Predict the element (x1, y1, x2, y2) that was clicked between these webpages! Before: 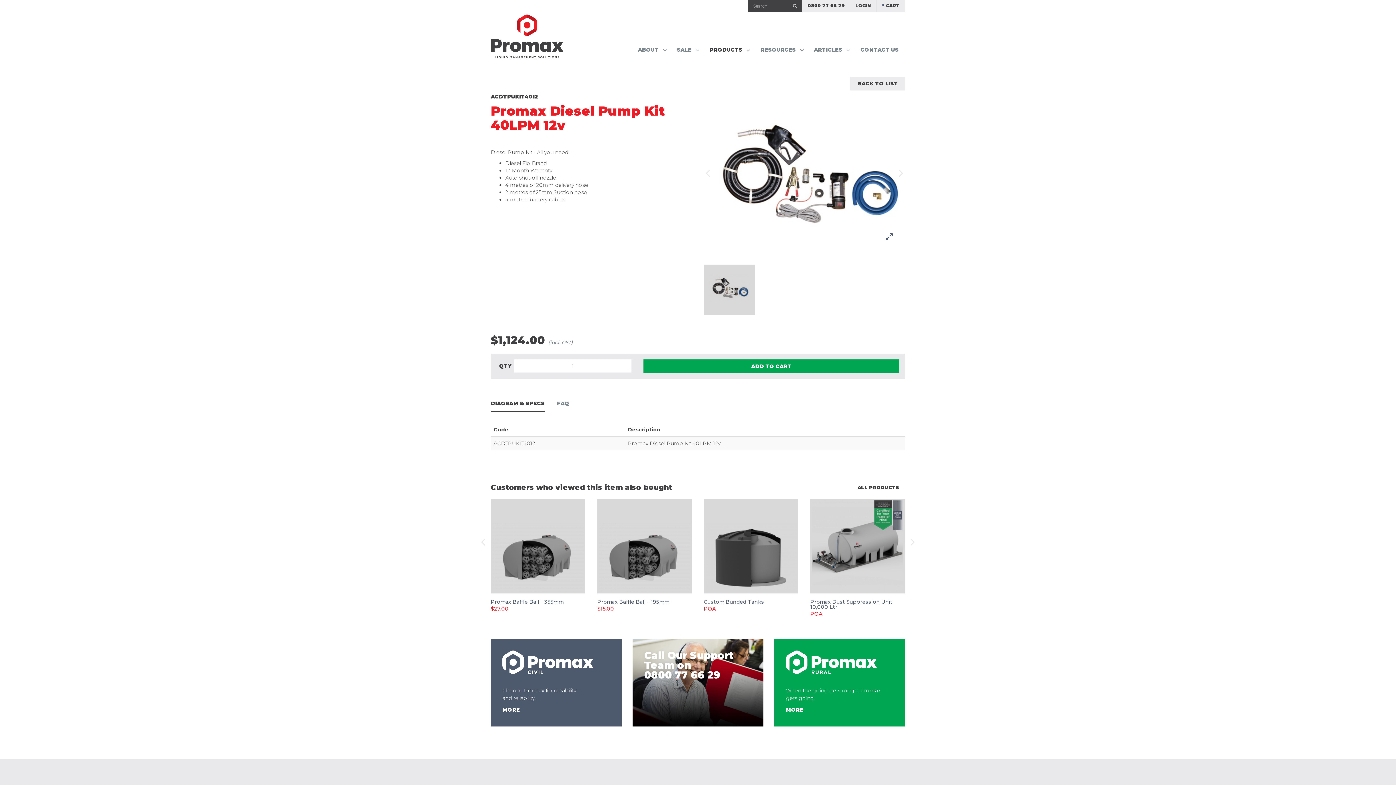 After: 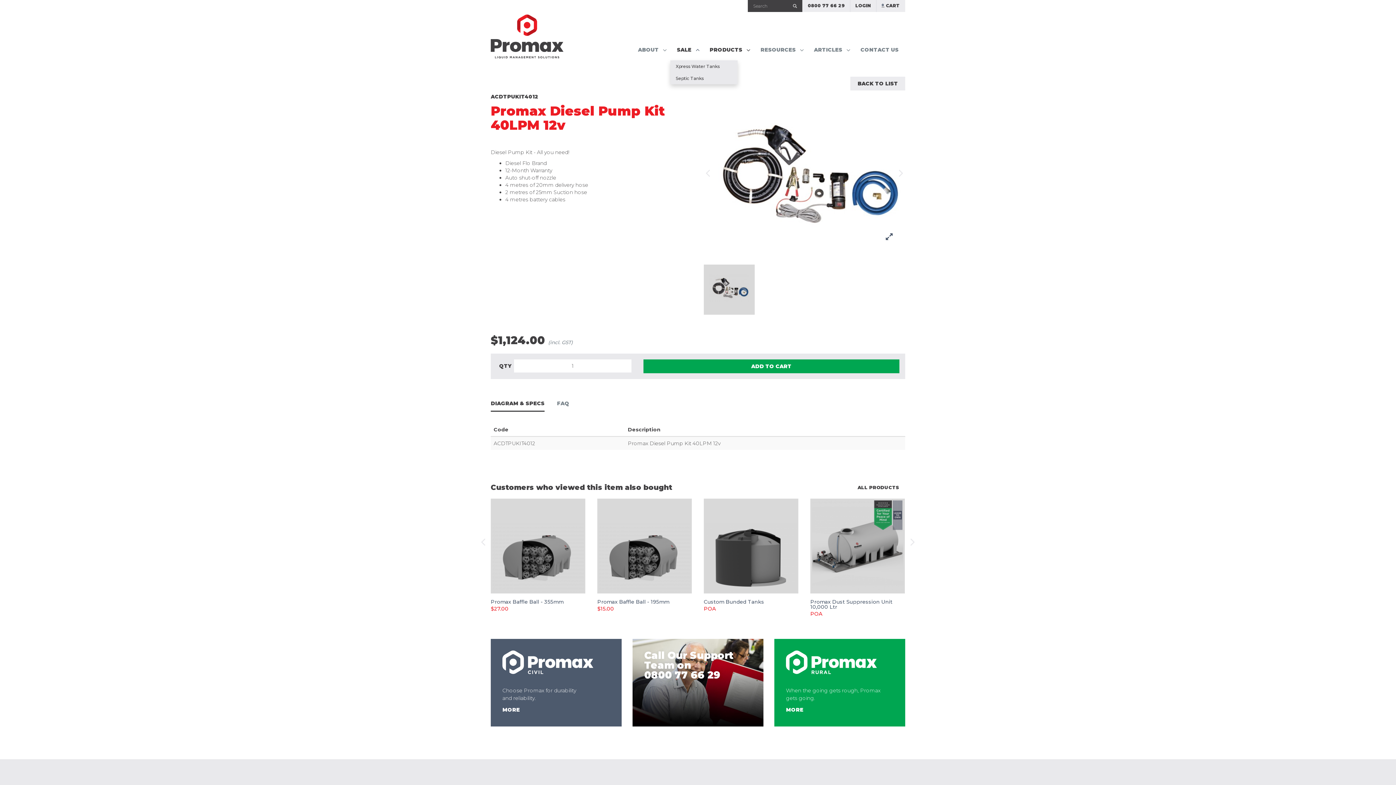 Action: label: SALE bbox: (670, 39, 703, 60)